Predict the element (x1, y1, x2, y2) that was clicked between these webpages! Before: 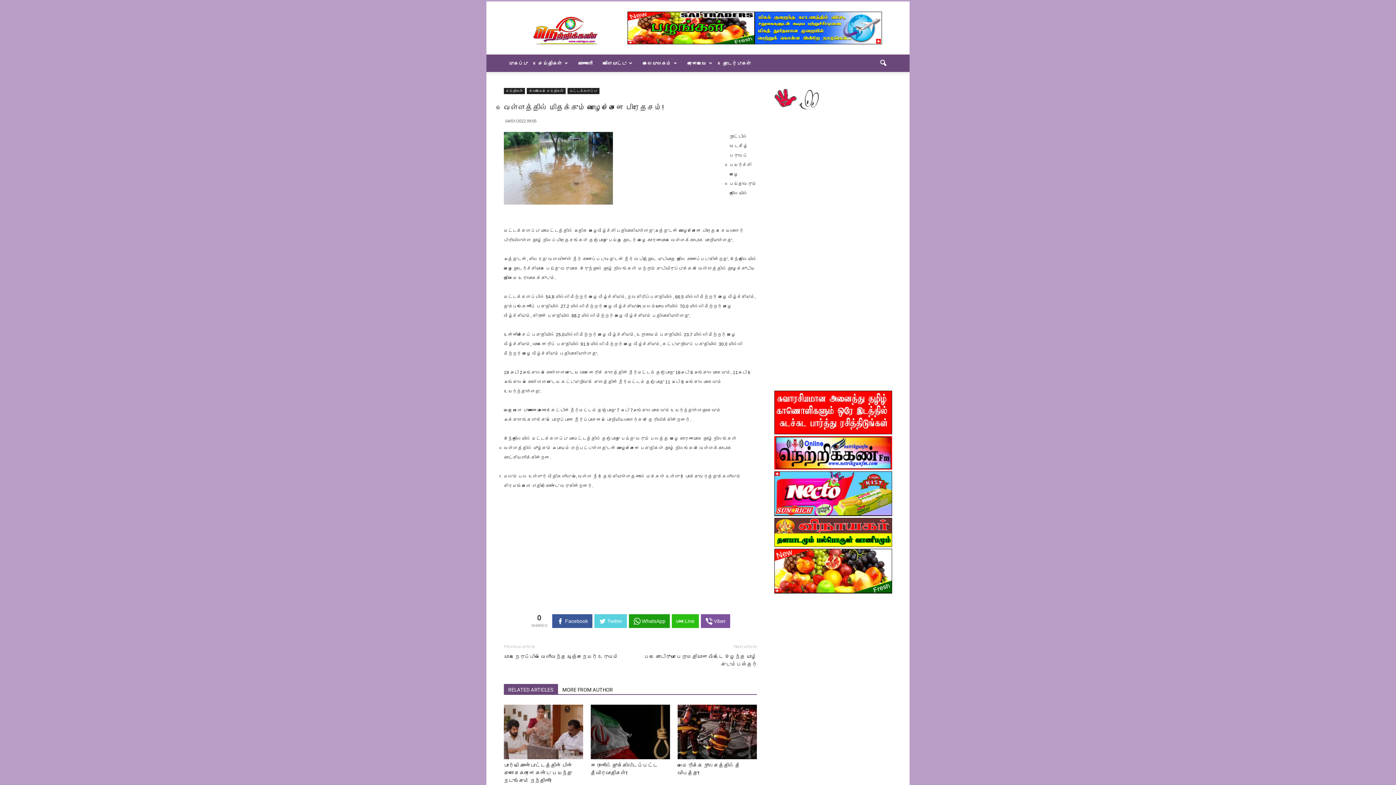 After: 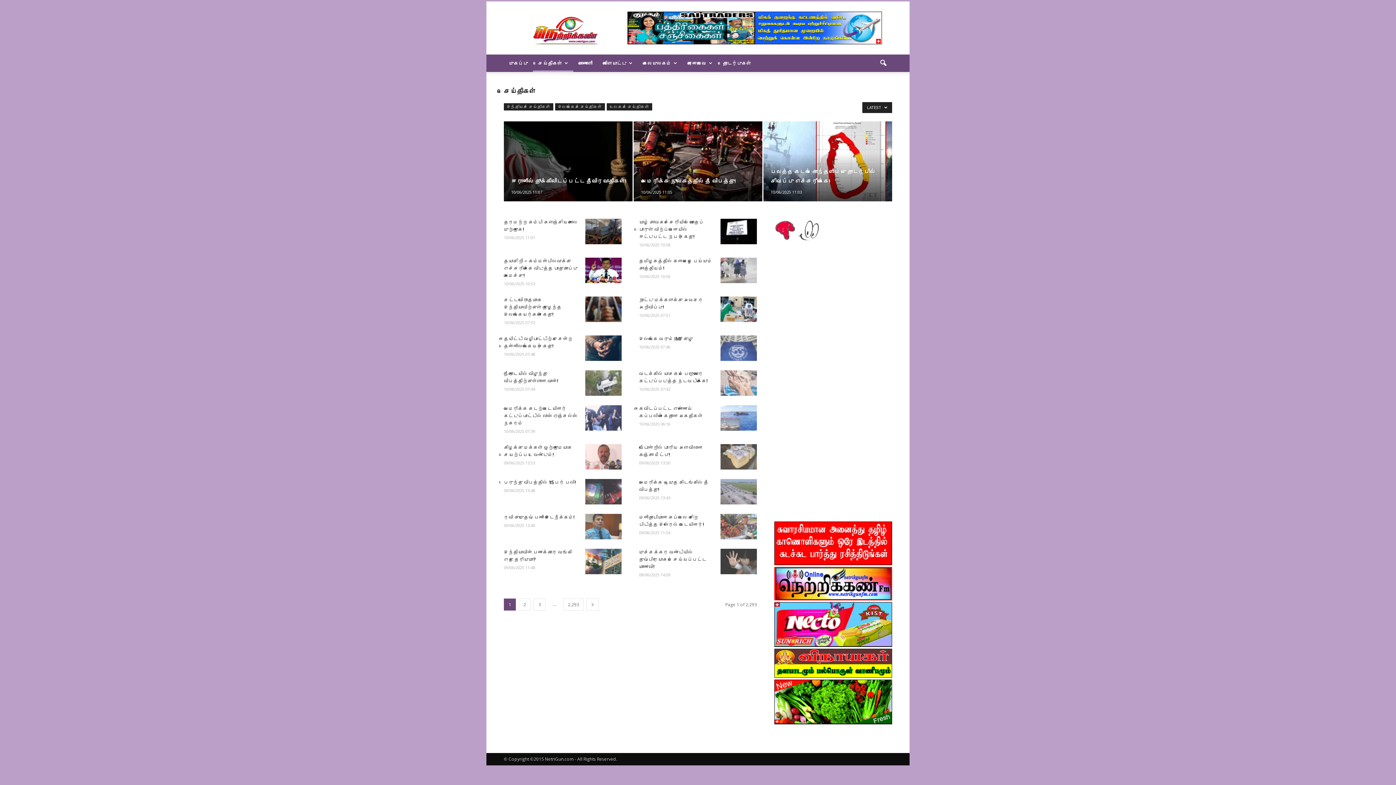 Action: label: செய்திகள் bbox: (504, 88, 525, 94)